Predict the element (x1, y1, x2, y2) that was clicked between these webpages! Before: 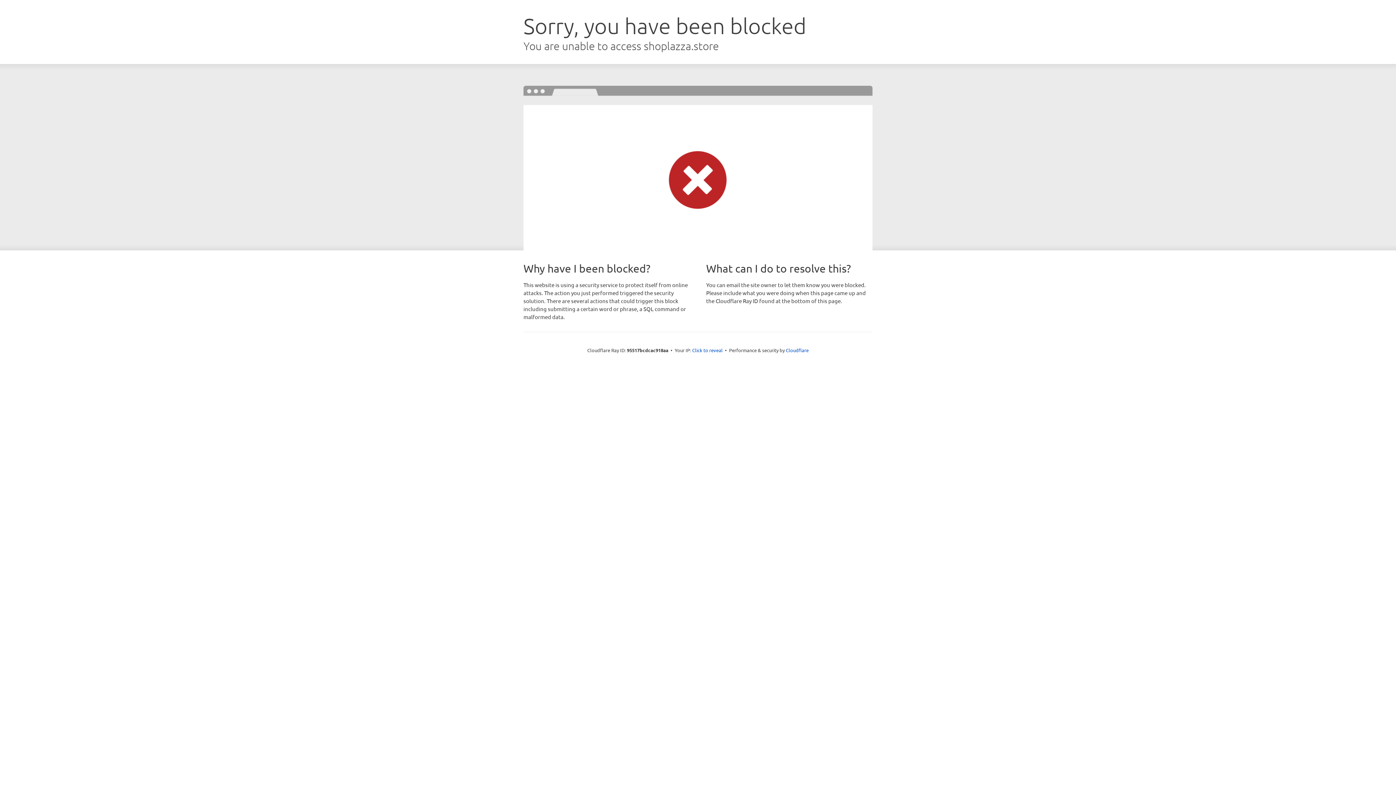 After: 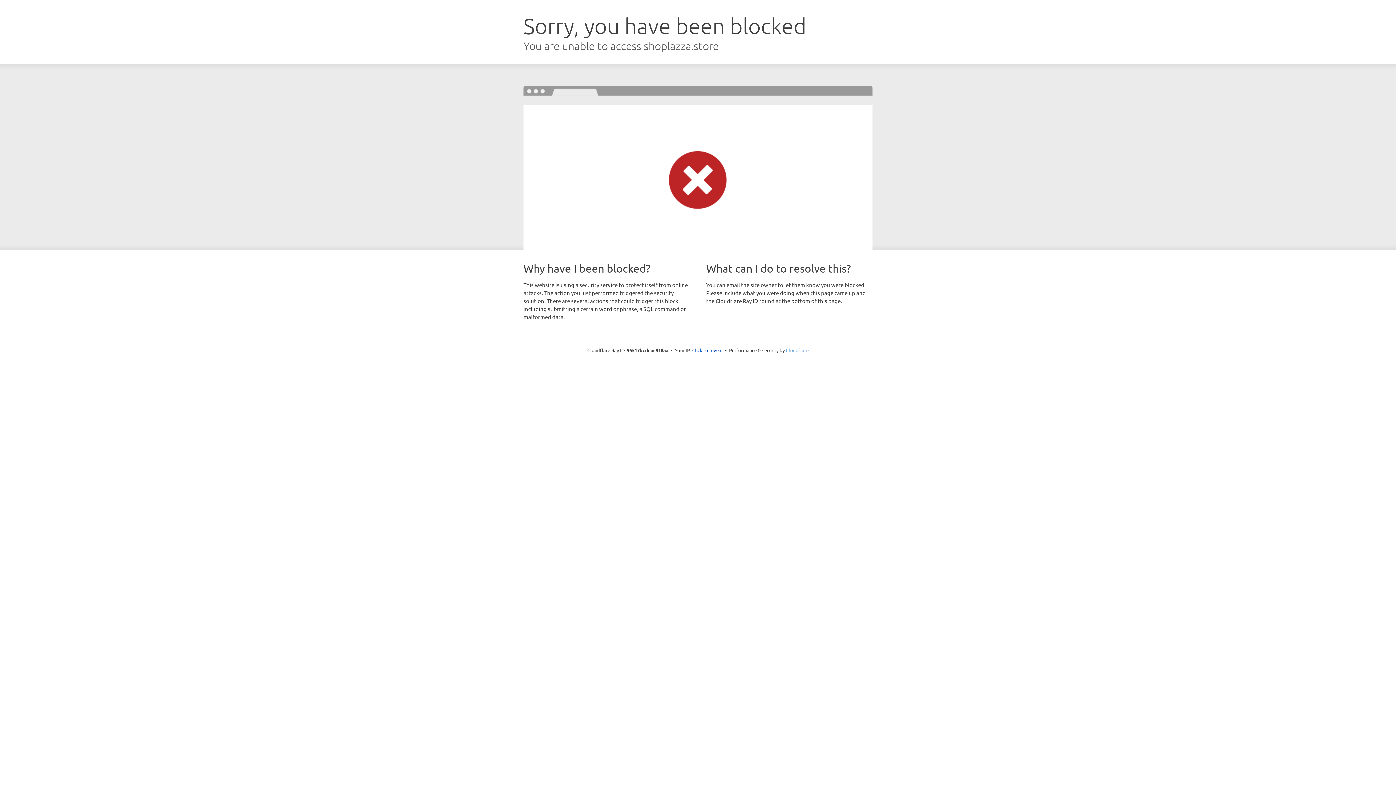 Action: bbox: (786, 347, 808, 353) label: Cloudflare